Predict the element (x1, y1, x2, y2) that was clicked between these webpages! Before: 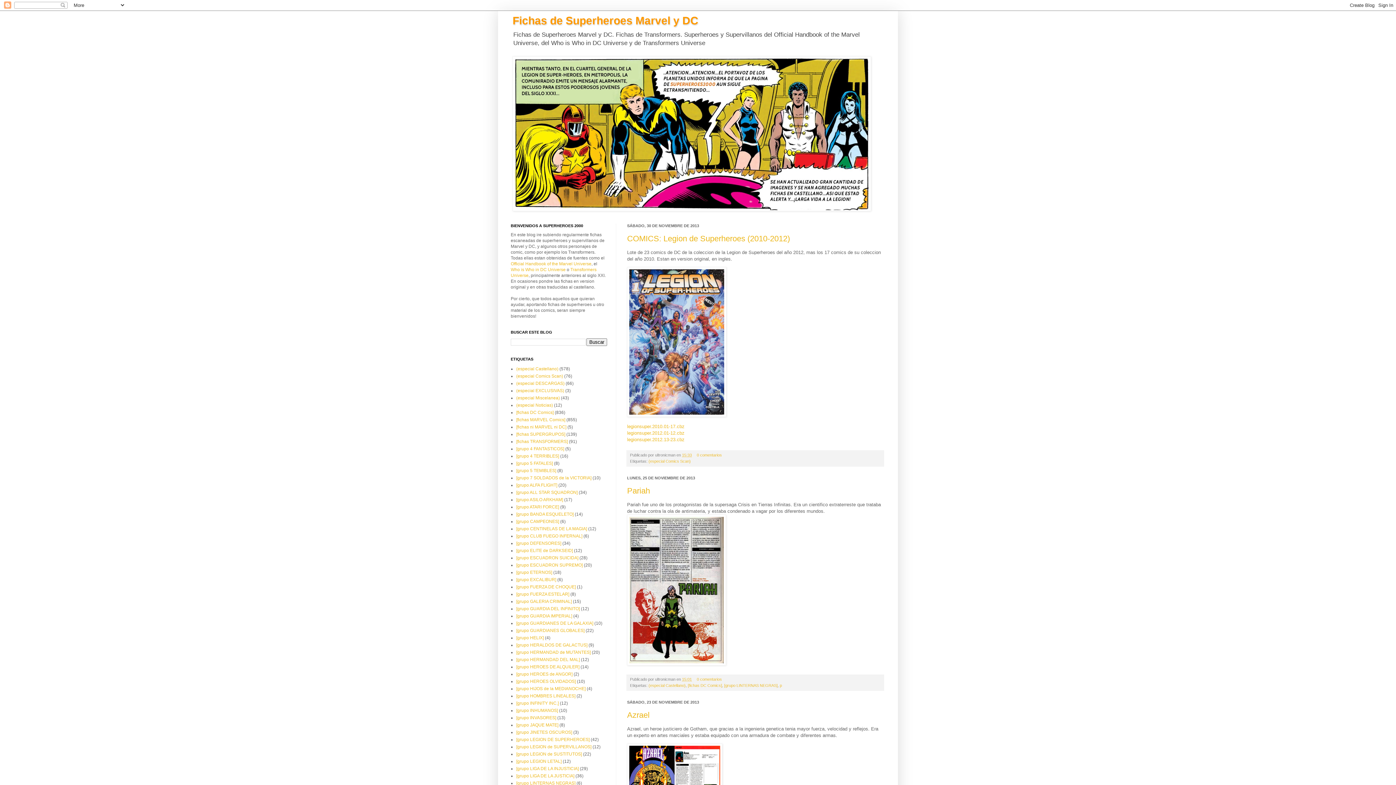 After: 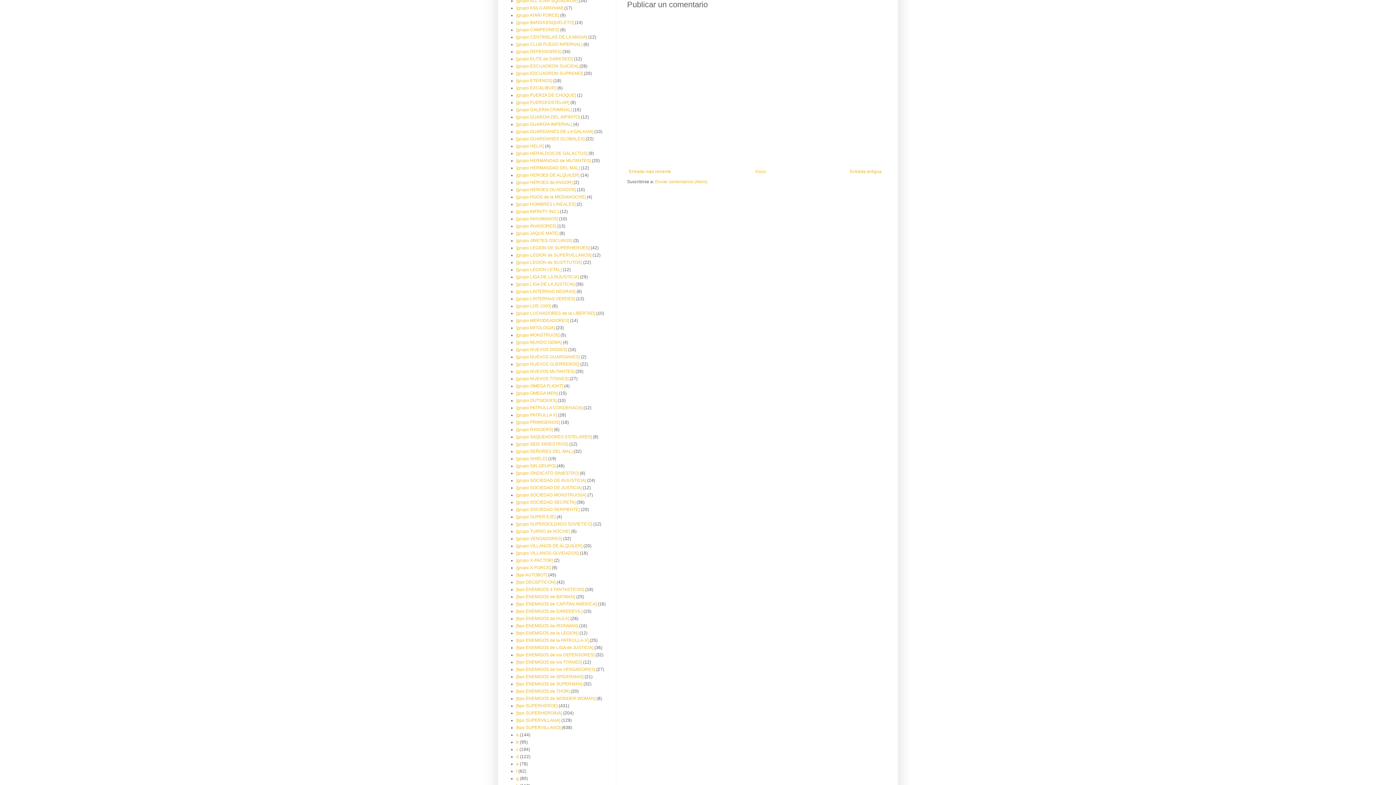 Action: bbox: (697, 453, 722, 457) label: 0 comentarios